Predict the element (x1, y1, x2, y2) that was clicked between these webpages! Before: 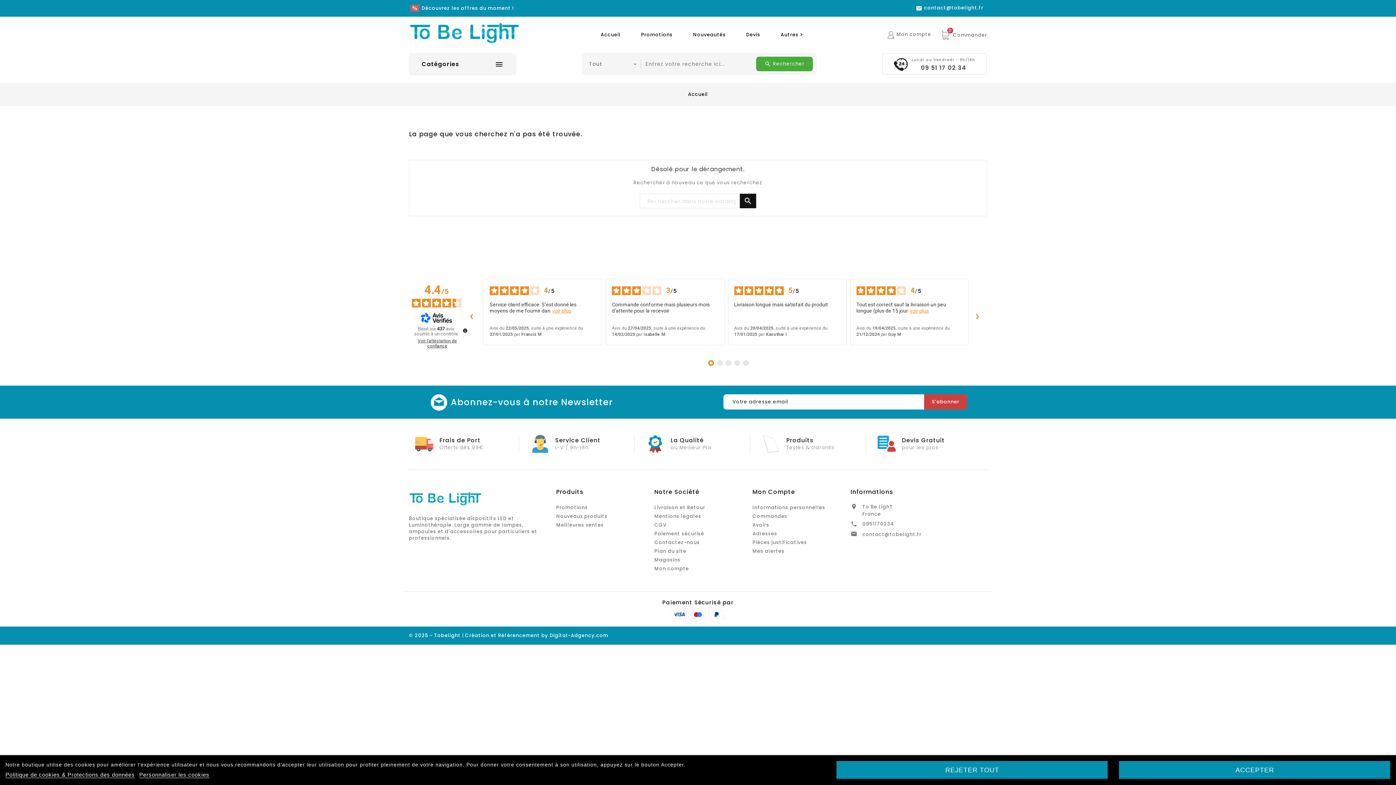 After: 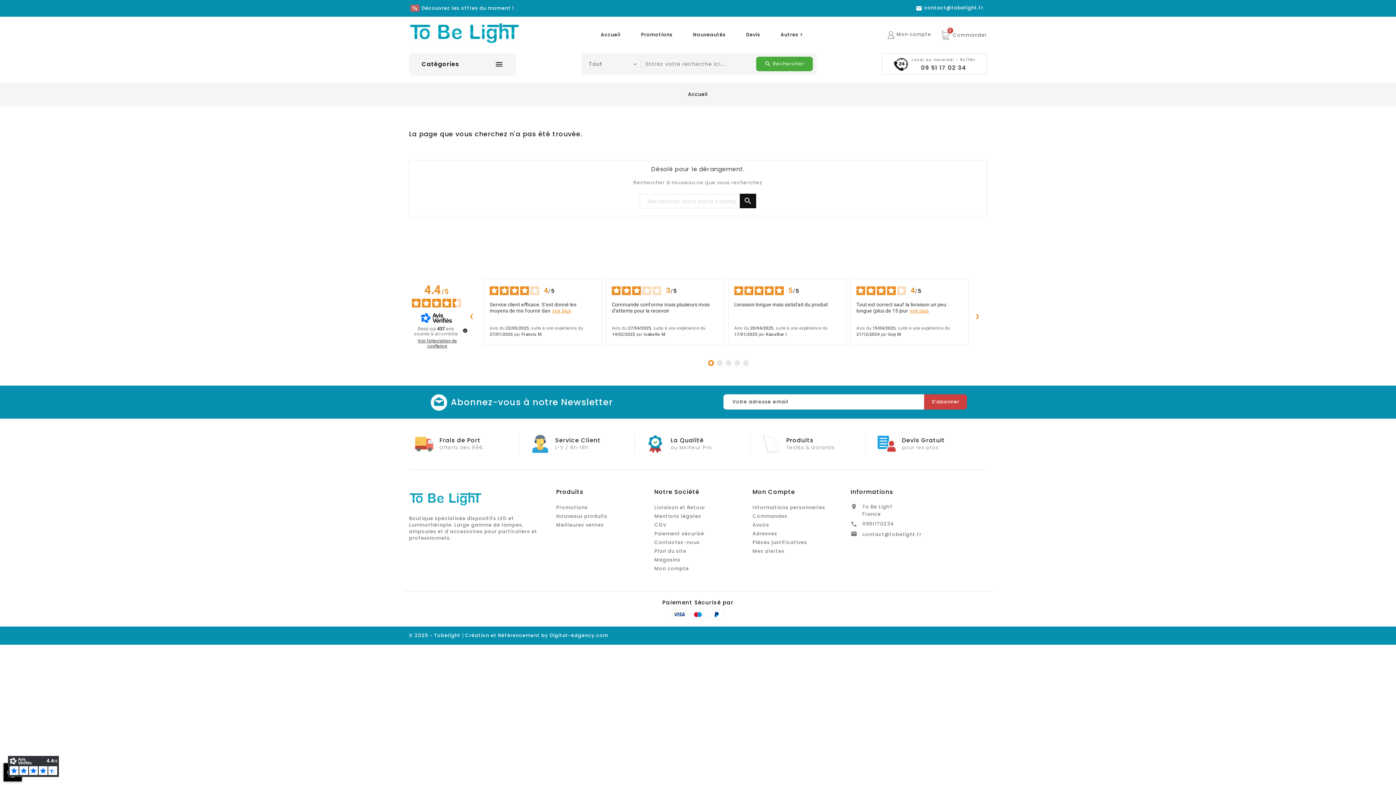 Action: bbox: (1119, 761, 1390, 779) label: ACCEPTER